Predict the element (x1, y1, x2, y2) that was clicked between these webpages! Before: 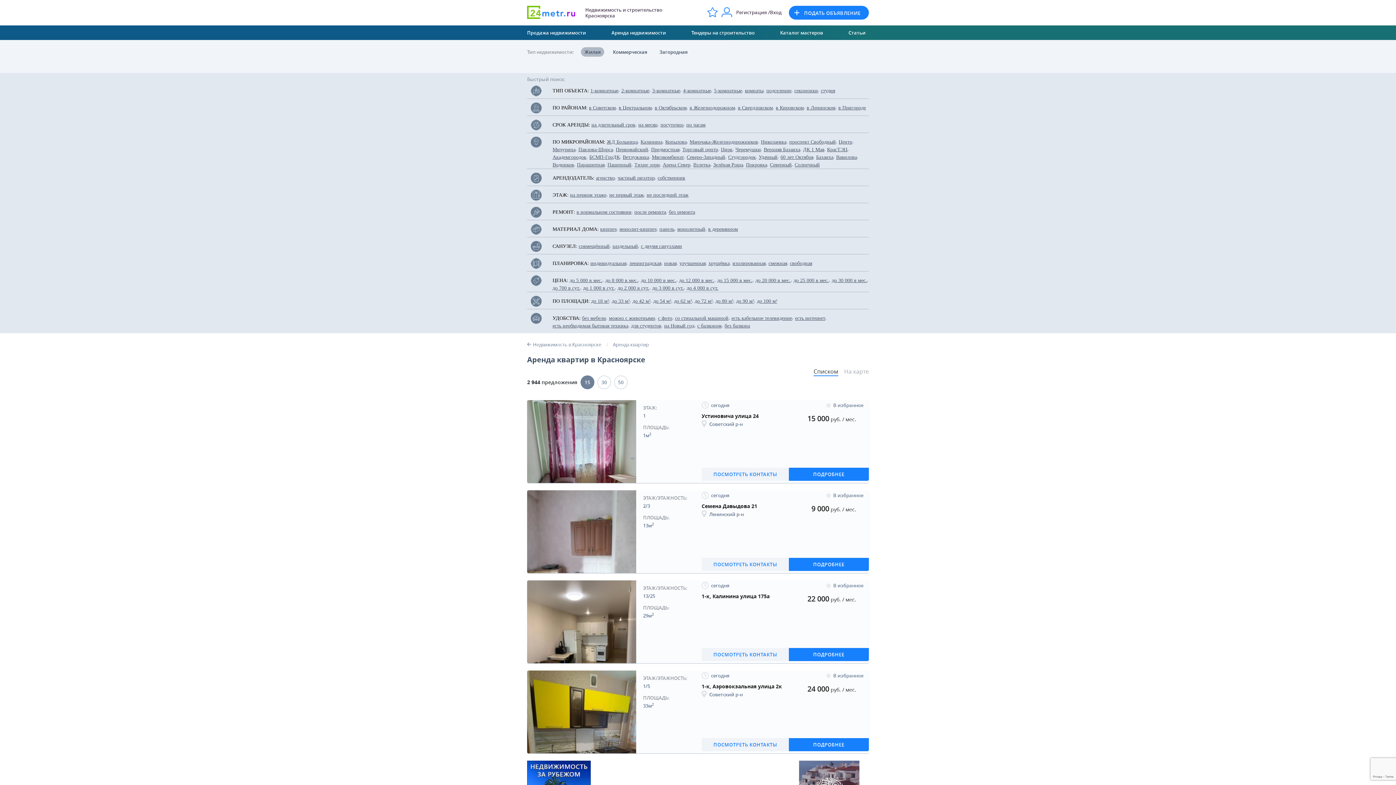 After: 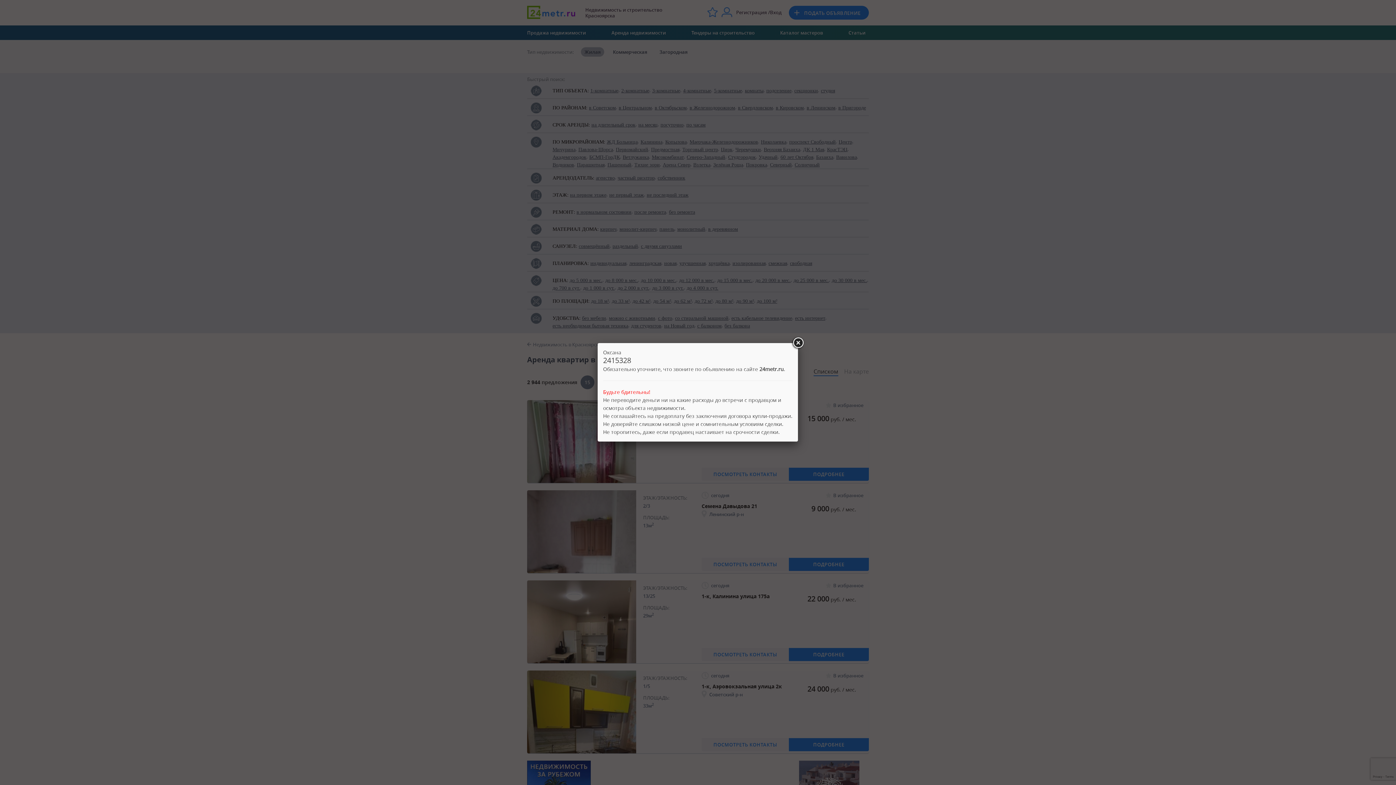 Action: label: ПОСМОТРЕТЬ КОНТАКТЫ bbox: (701, 468, 789, 481)